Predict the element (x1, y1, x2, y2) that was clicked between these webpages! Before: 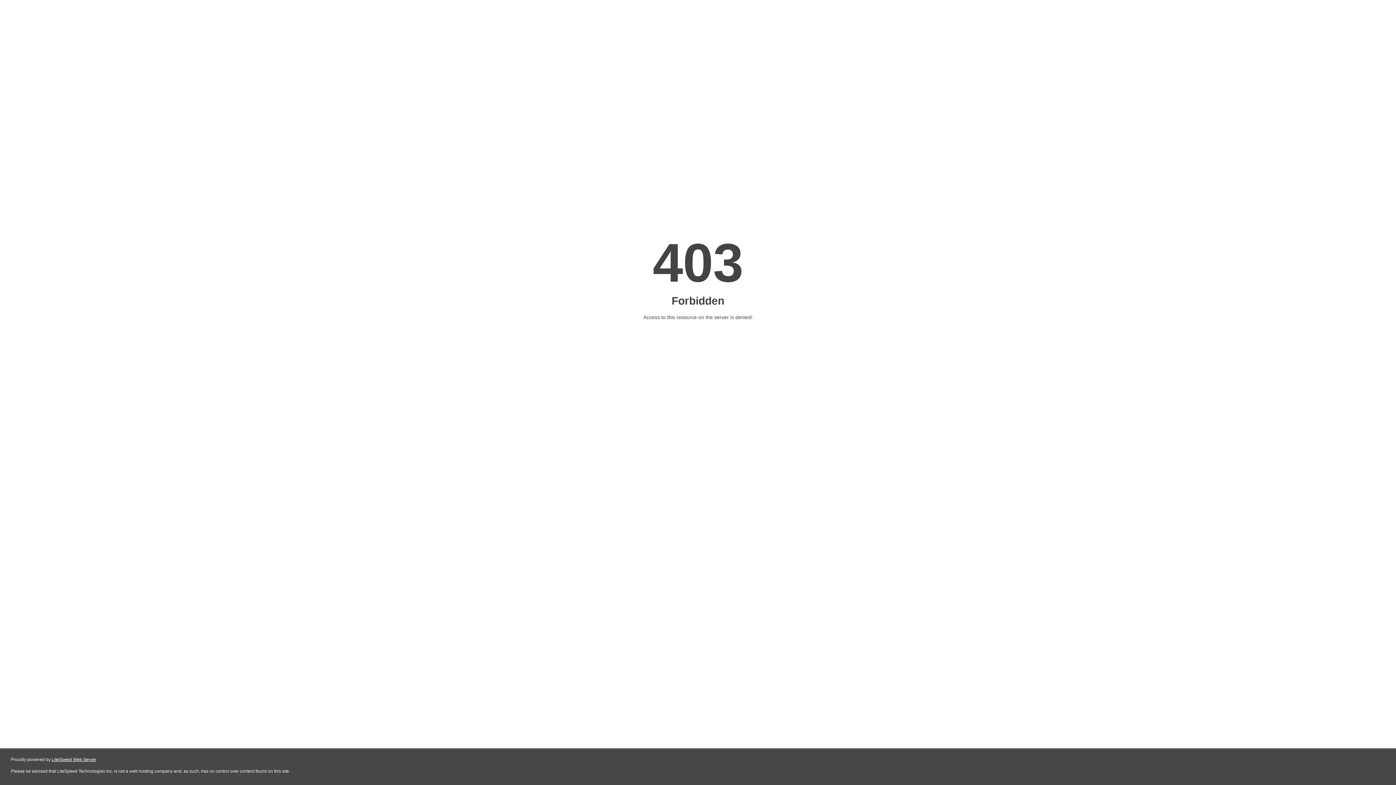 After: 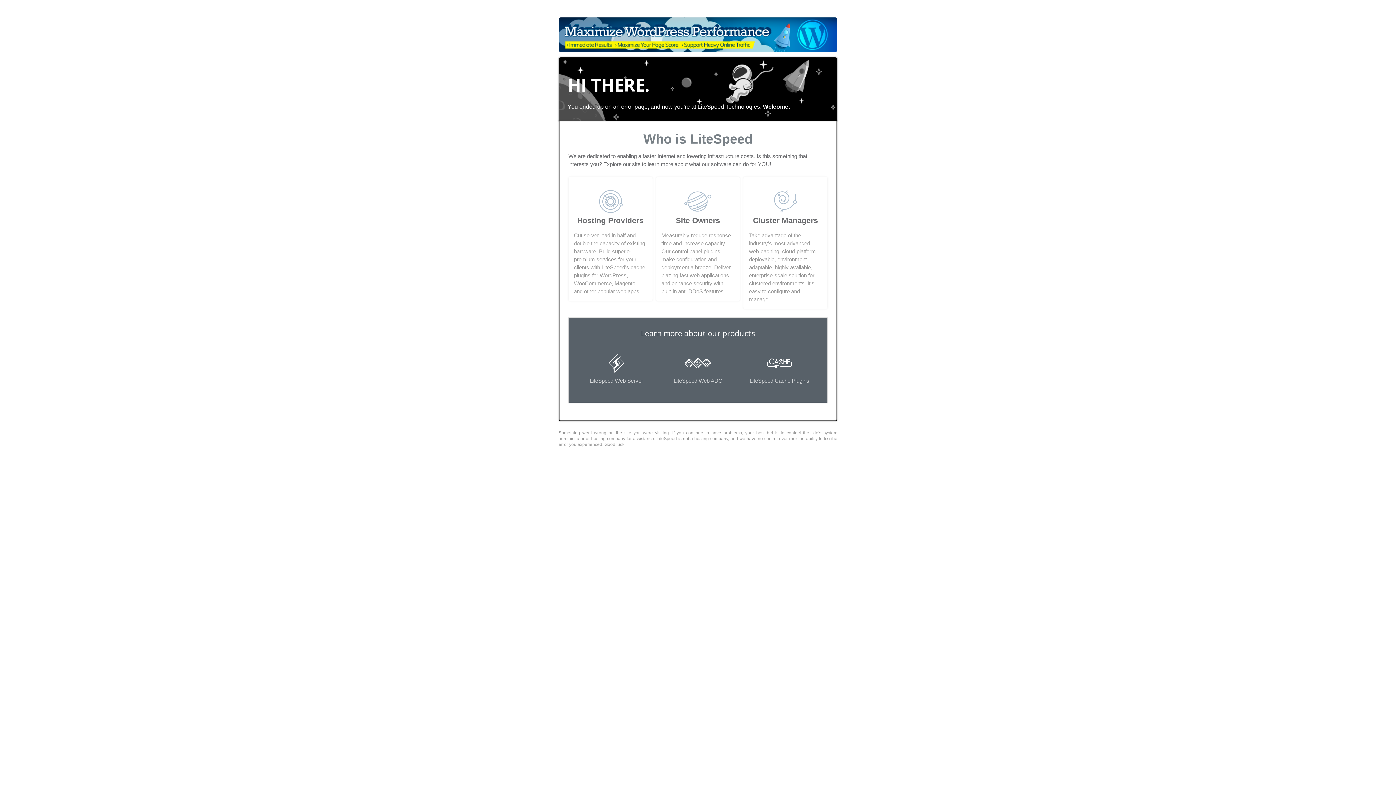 Action: bbox: (51, 757, 96, 762) label: LiteSpeed Web Server